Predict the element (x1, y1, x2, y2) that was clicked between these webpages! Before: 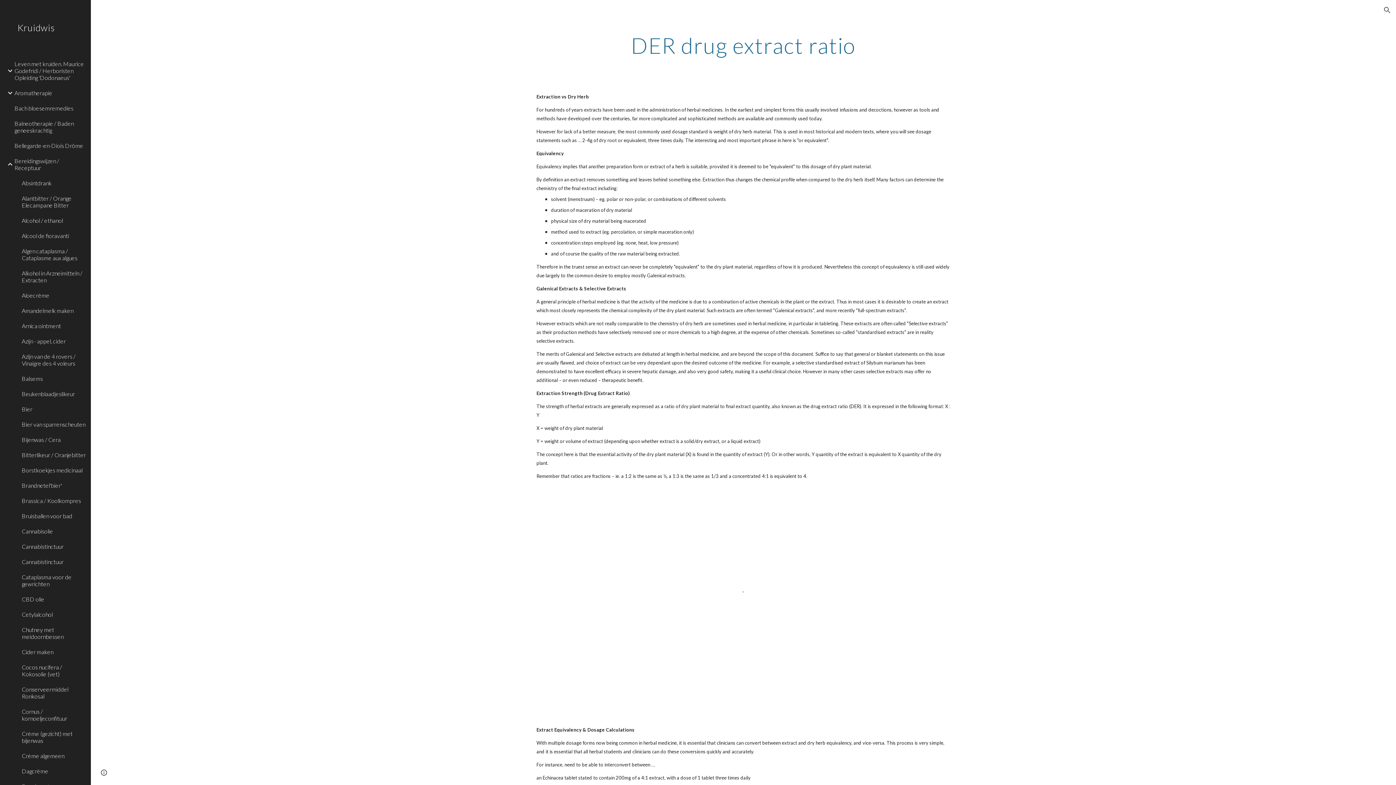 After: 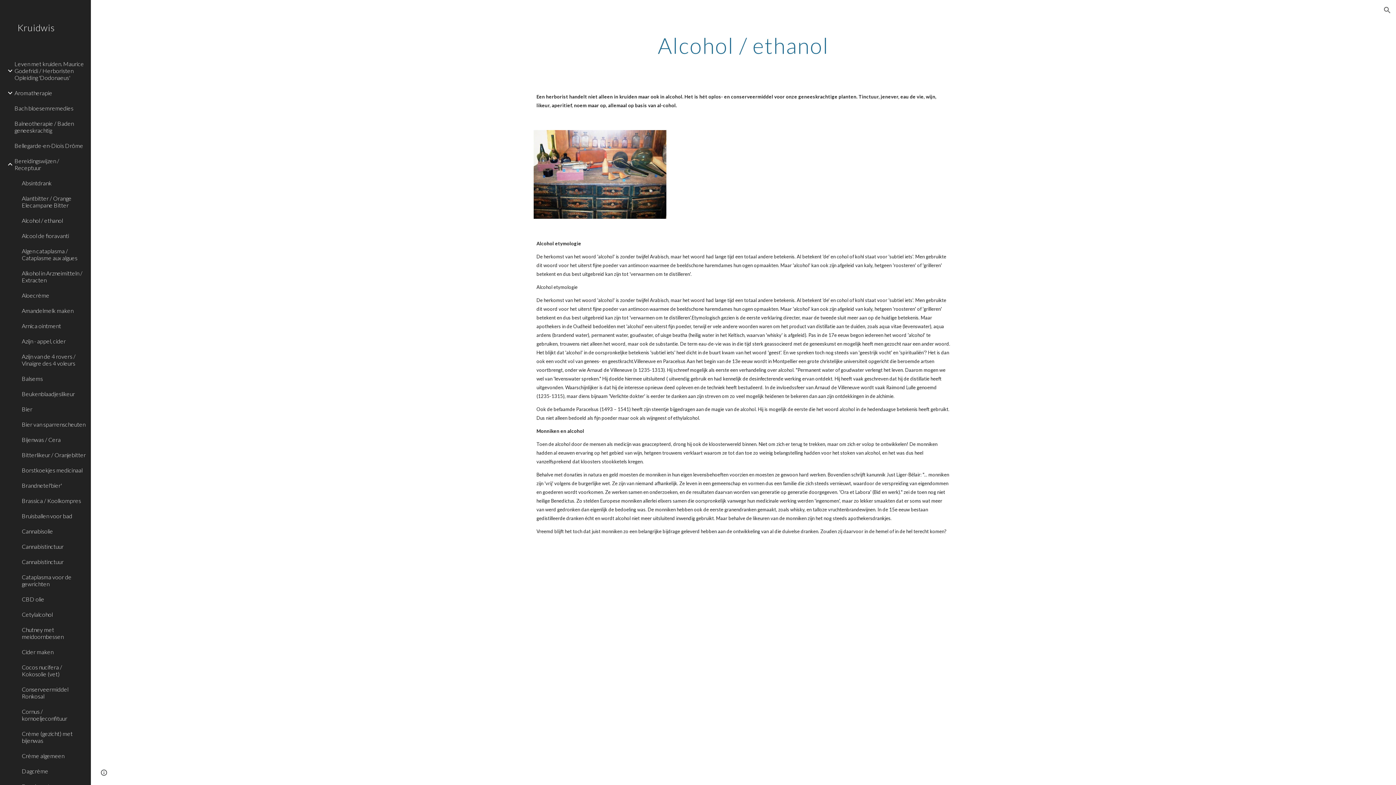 Action: label: Alcohol / ethanol bbox: (20, 212, 86, 228)